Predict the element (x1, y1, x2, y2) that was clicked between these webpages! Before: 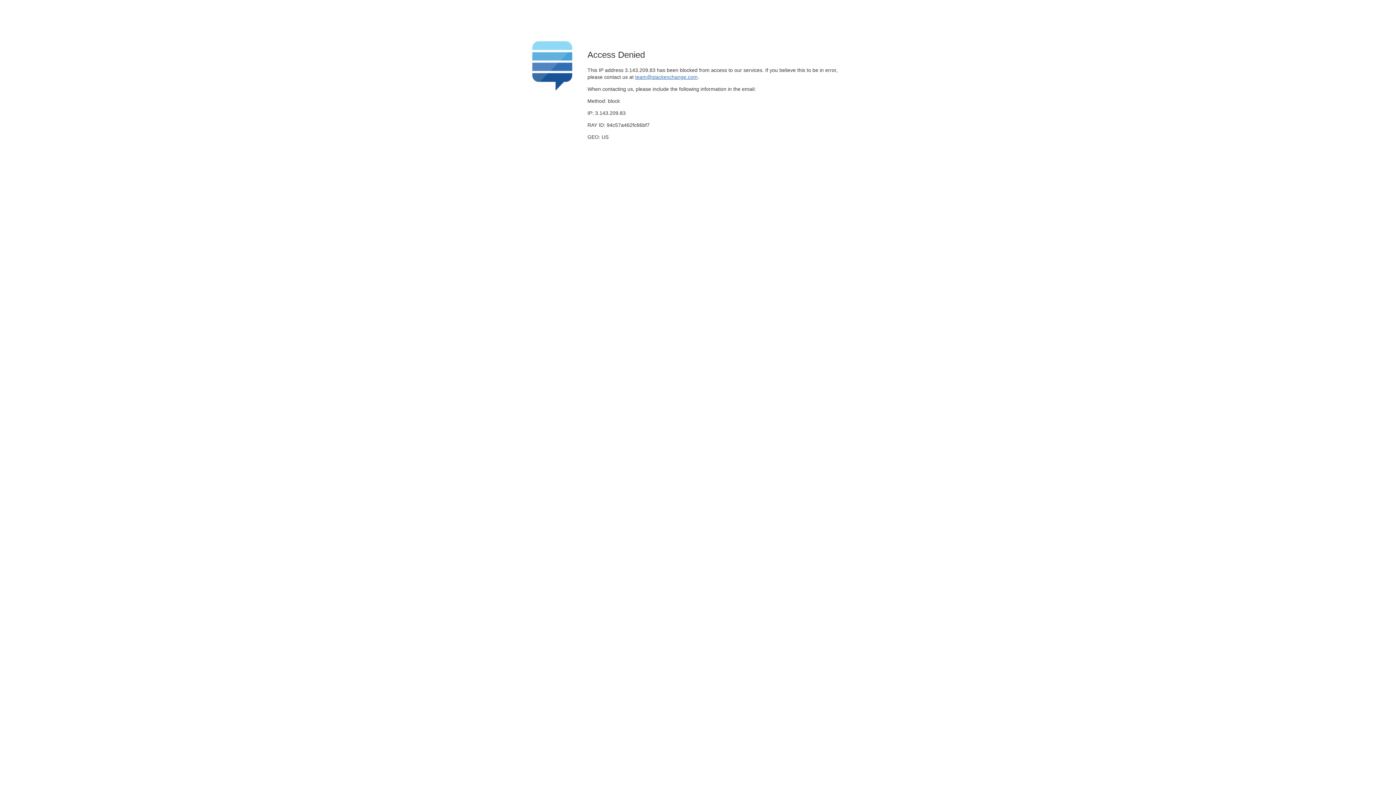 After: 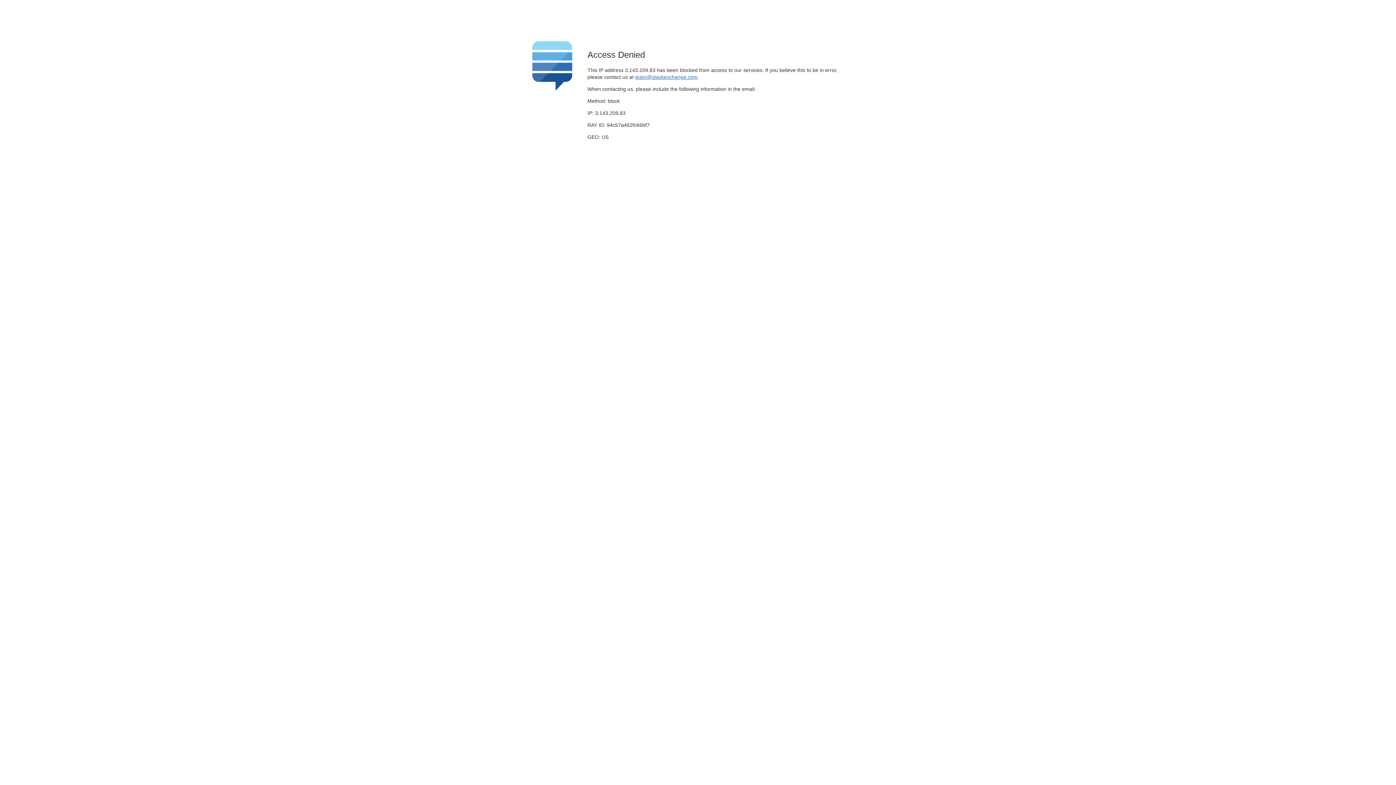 Action: label: team@stackexchange.com bbox: (635, 74, 697, 79)